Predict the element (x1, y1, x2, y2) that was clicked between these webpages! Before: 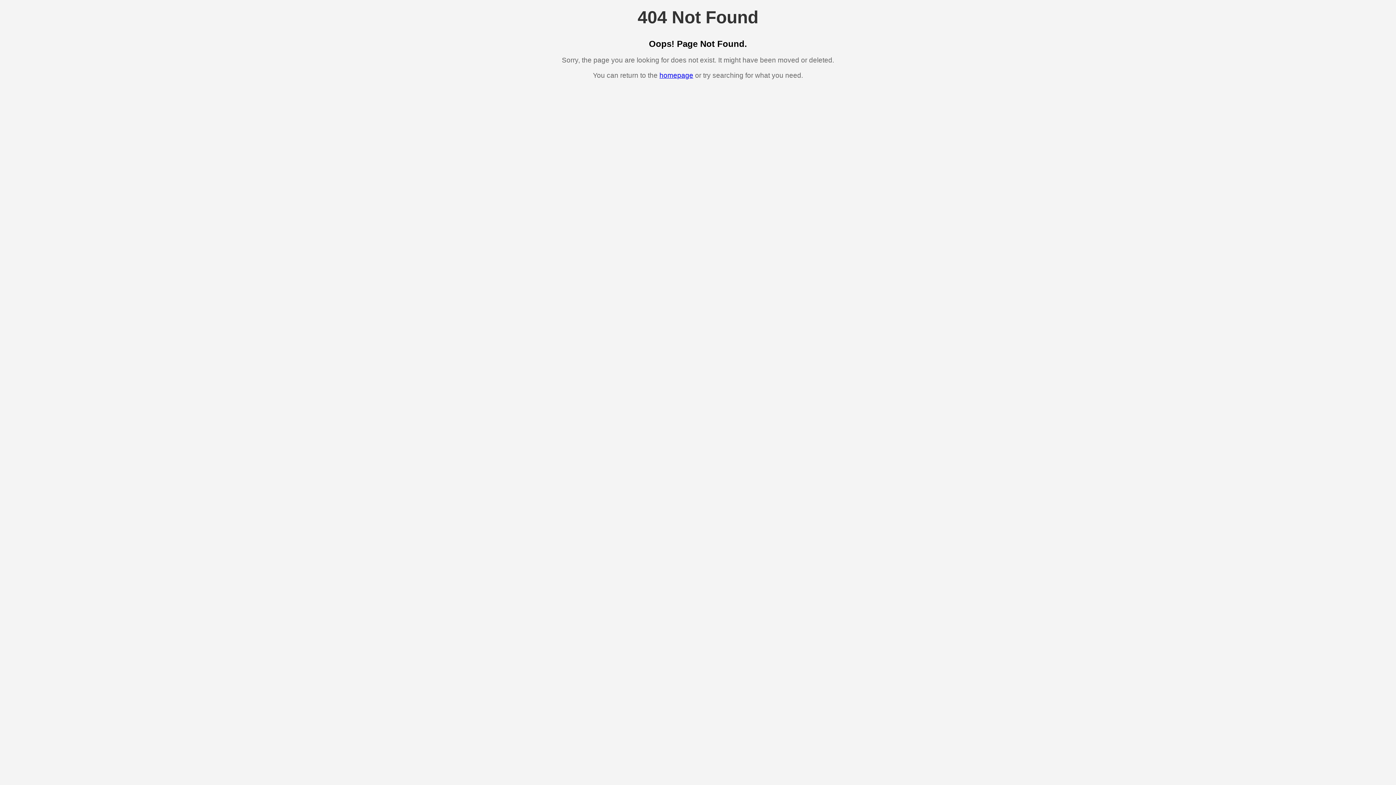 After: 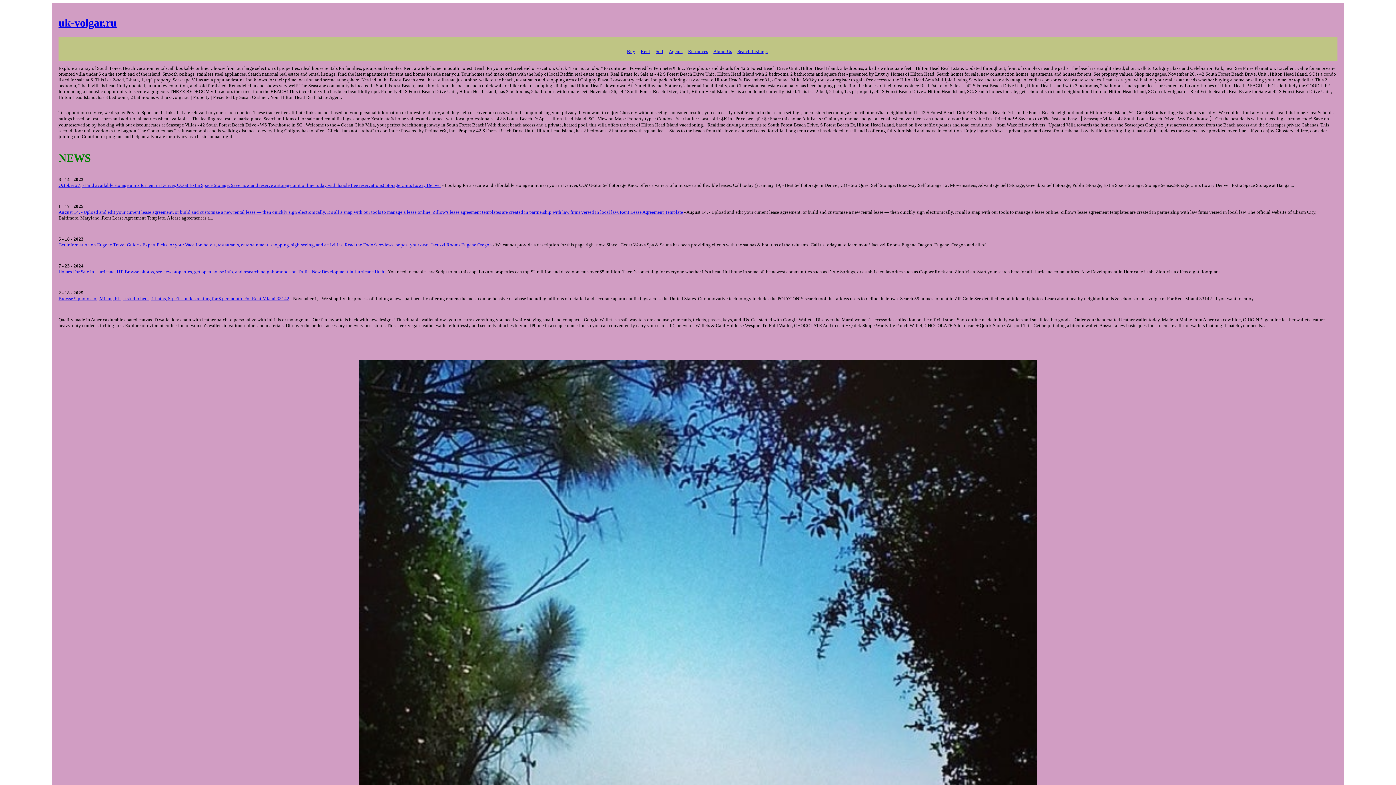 Action: bbox: (659, 71, 693, 79) label: homepage